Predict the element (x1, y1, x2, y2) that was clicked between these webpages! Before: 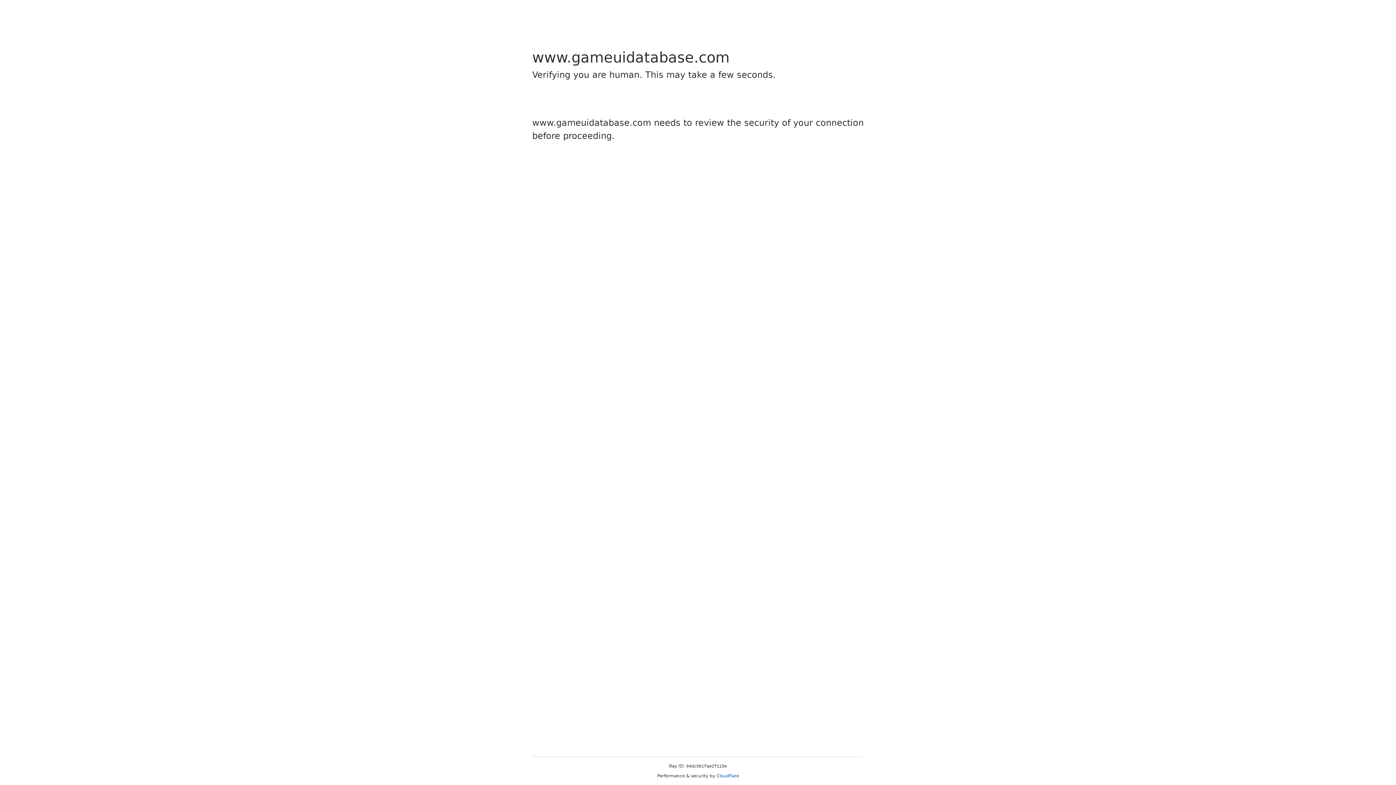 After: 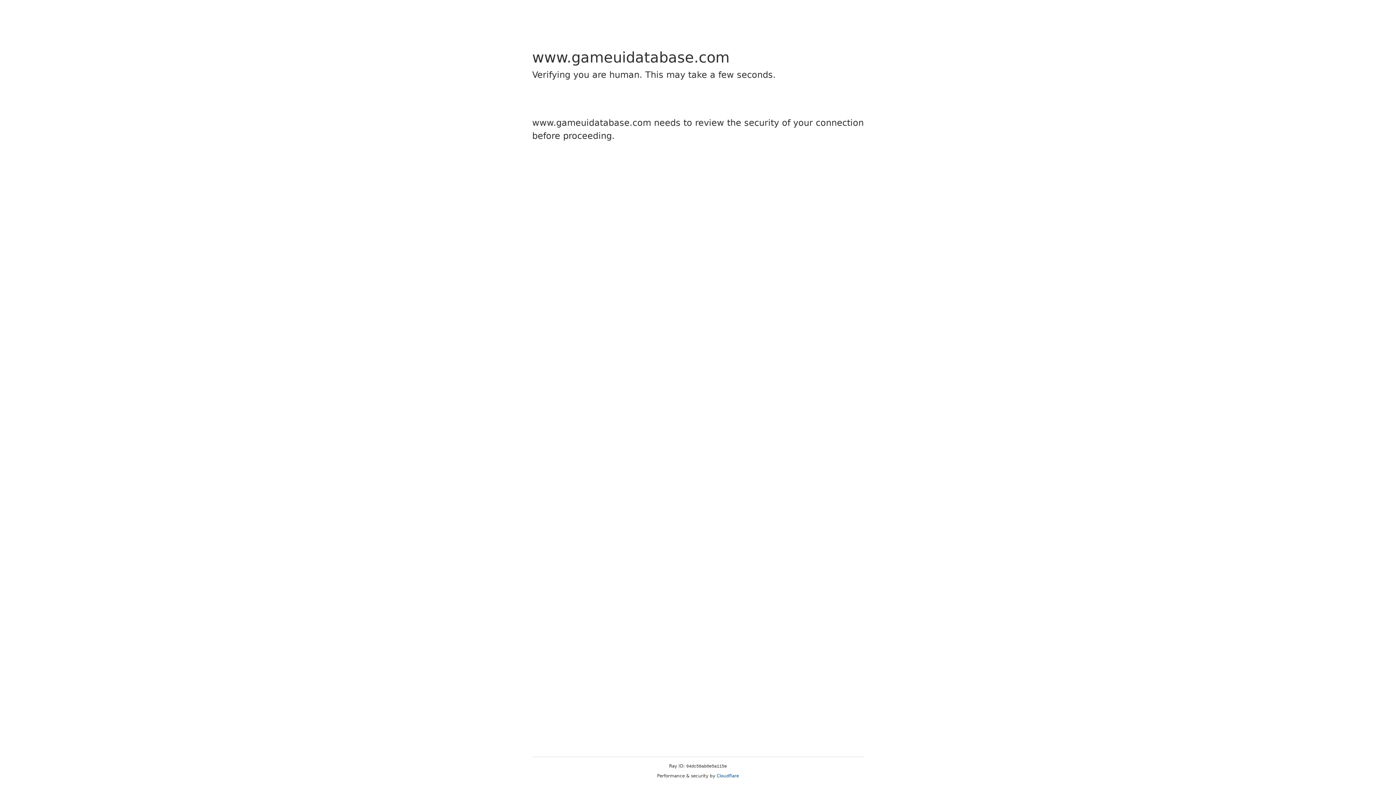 Action: bbox: (716, 773, 739, 778) label: Cloudflare